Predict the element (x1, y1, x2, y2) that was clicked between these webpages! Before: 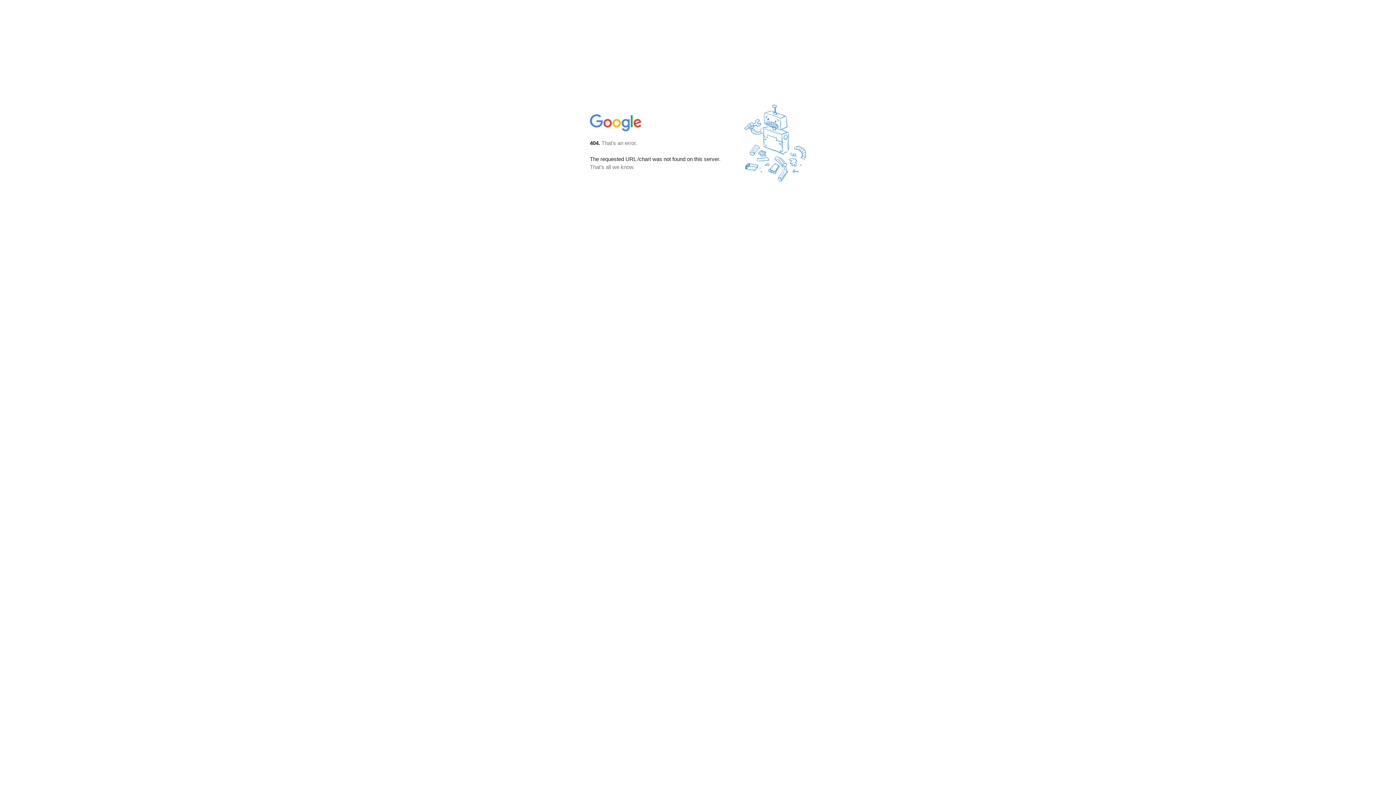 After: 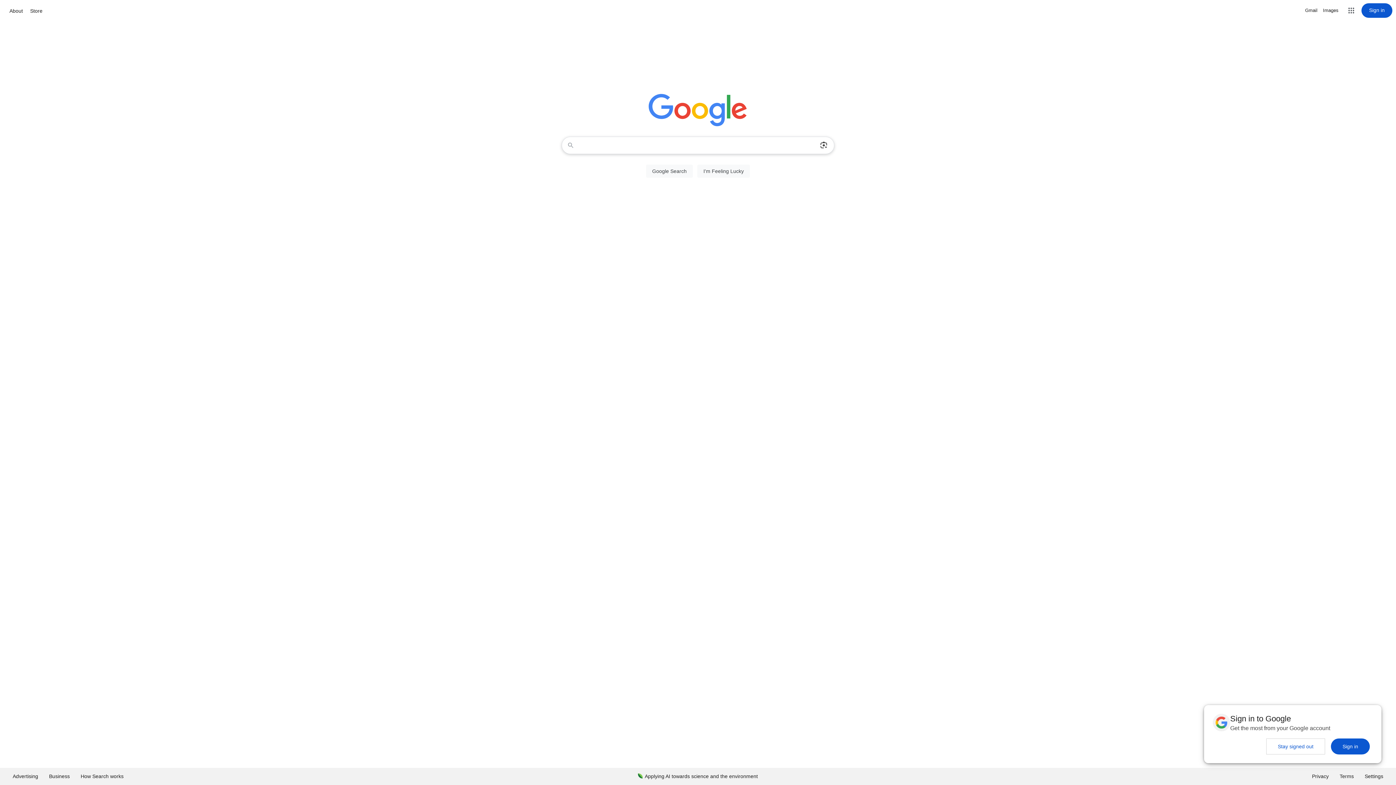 Action: bbox: (590, 127, 642, 134)